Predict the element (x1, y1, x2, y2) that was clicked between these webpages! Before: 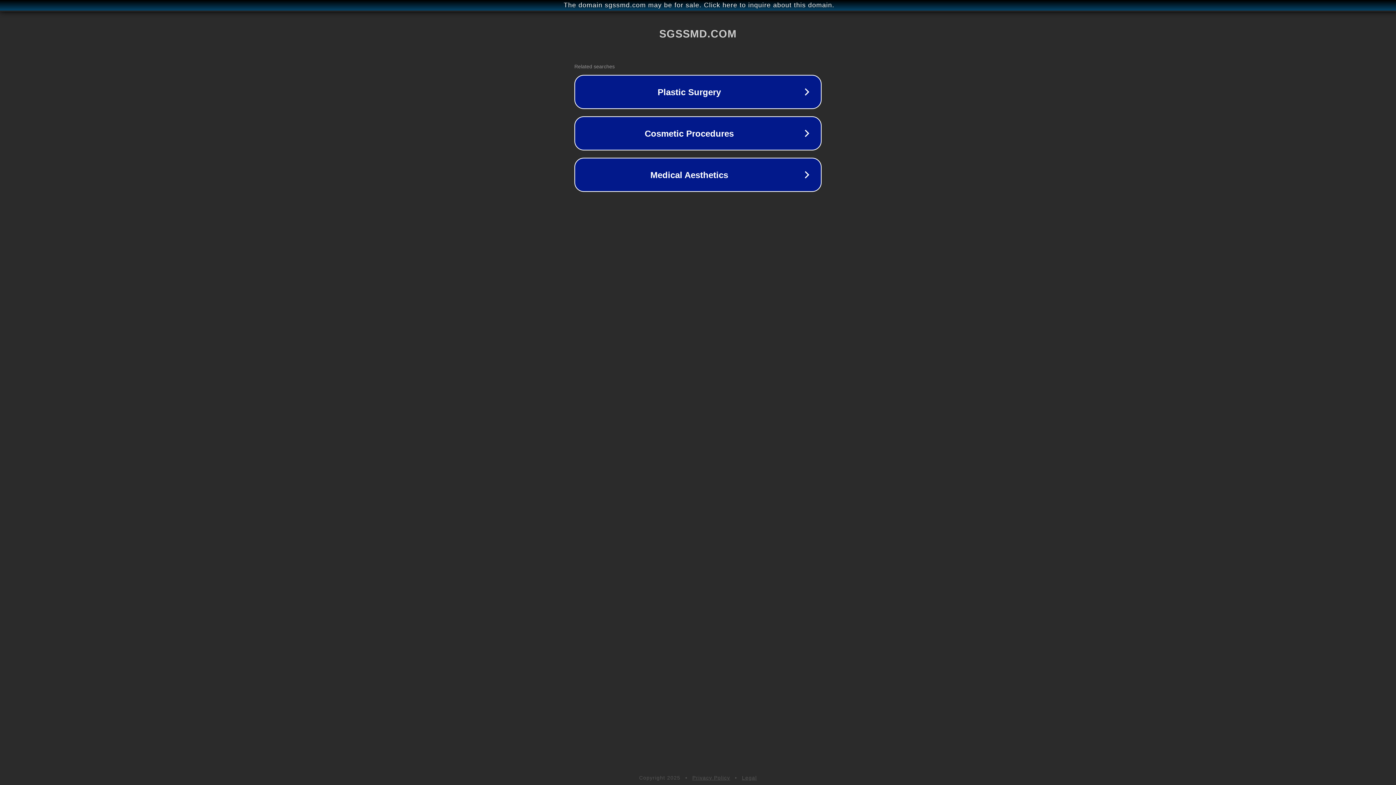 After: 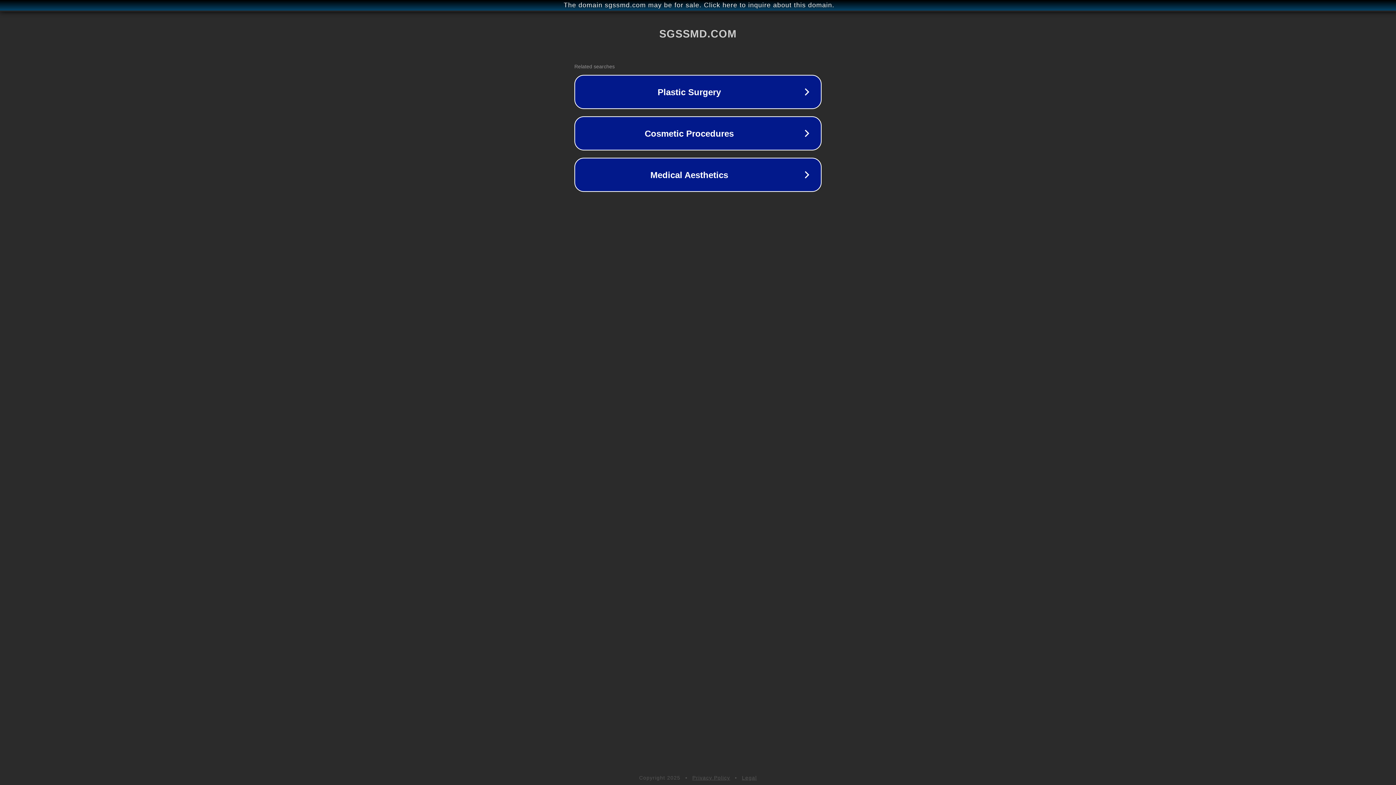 Action: label: Legal bbox: (742, 775, 757, 781)